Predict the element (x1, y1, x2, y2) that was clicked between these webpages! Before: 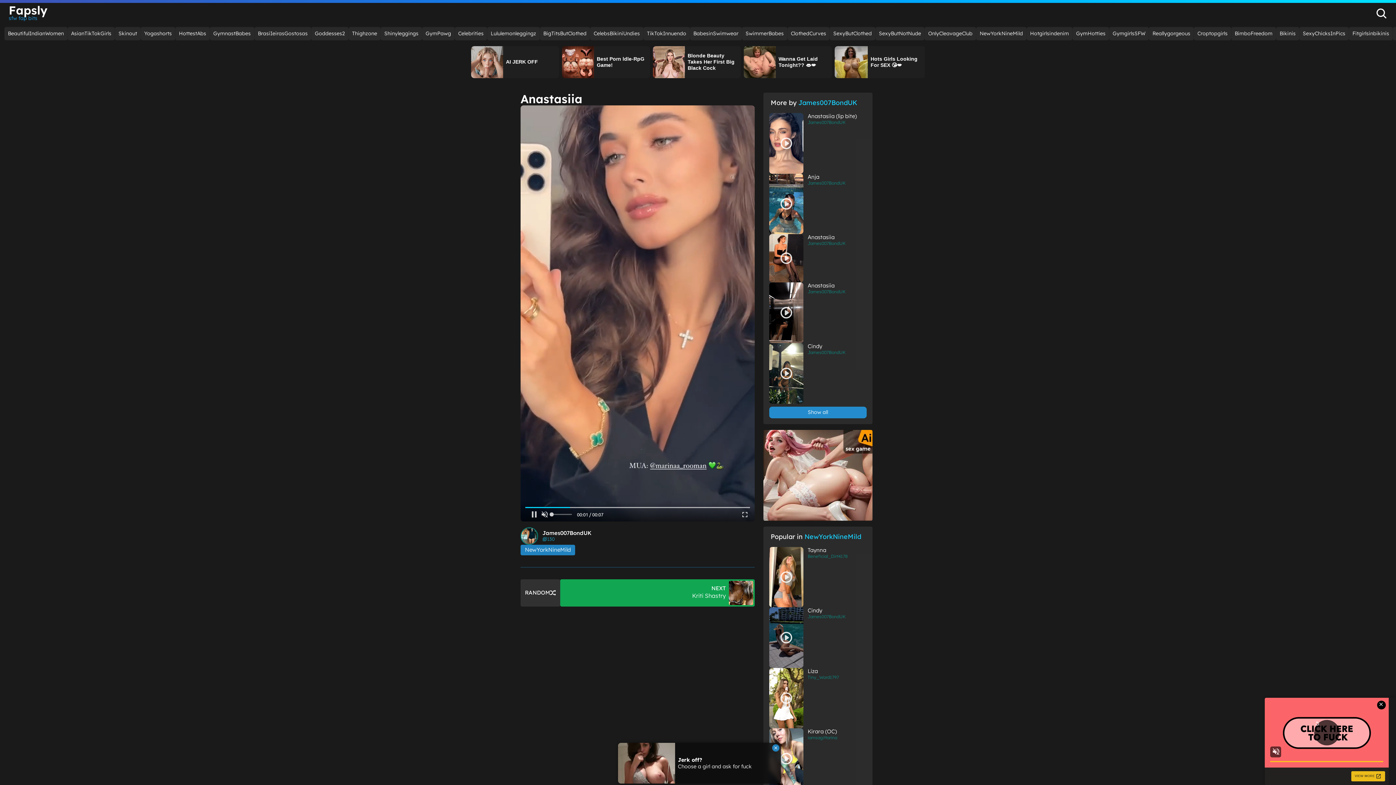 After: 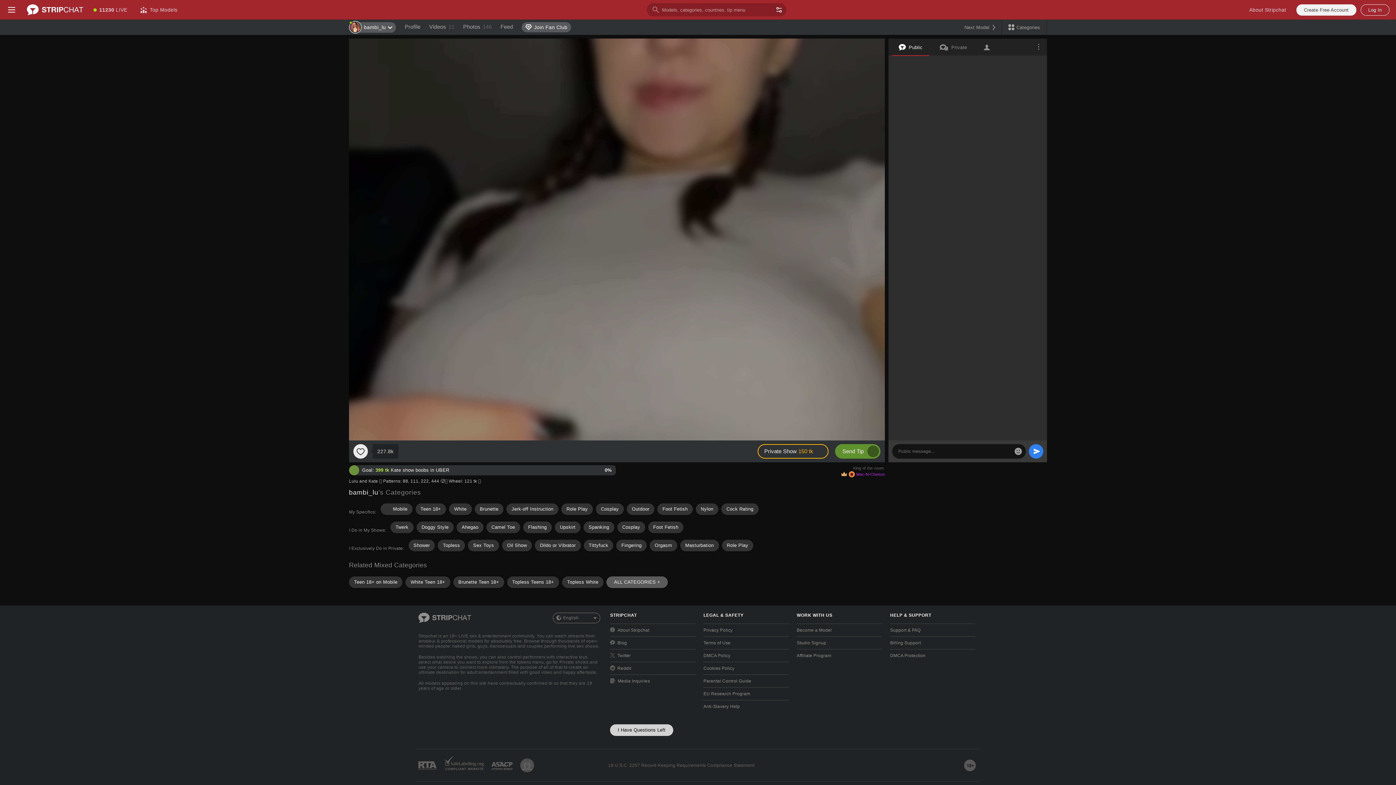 Action: bbox: (1072, 26, 1109, 40) label: GymHotties